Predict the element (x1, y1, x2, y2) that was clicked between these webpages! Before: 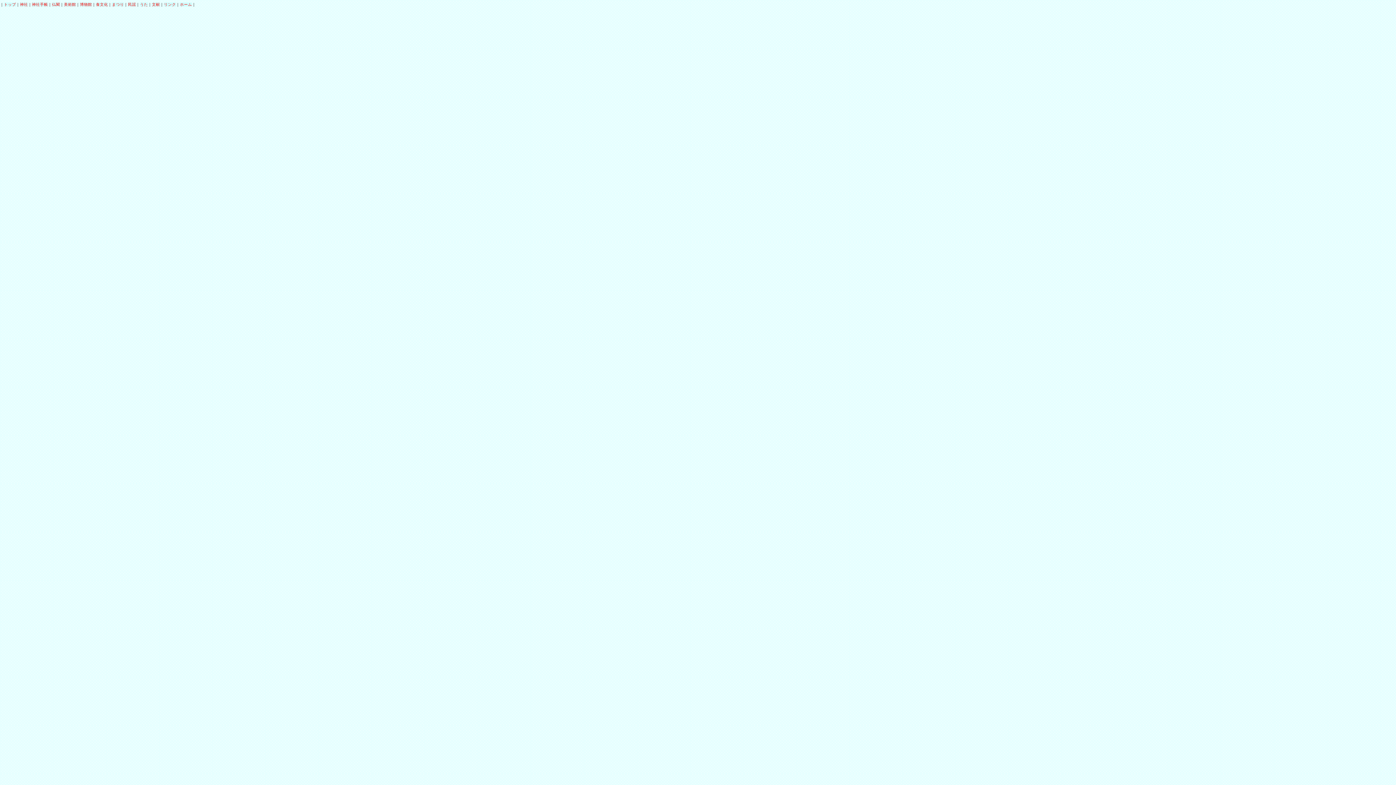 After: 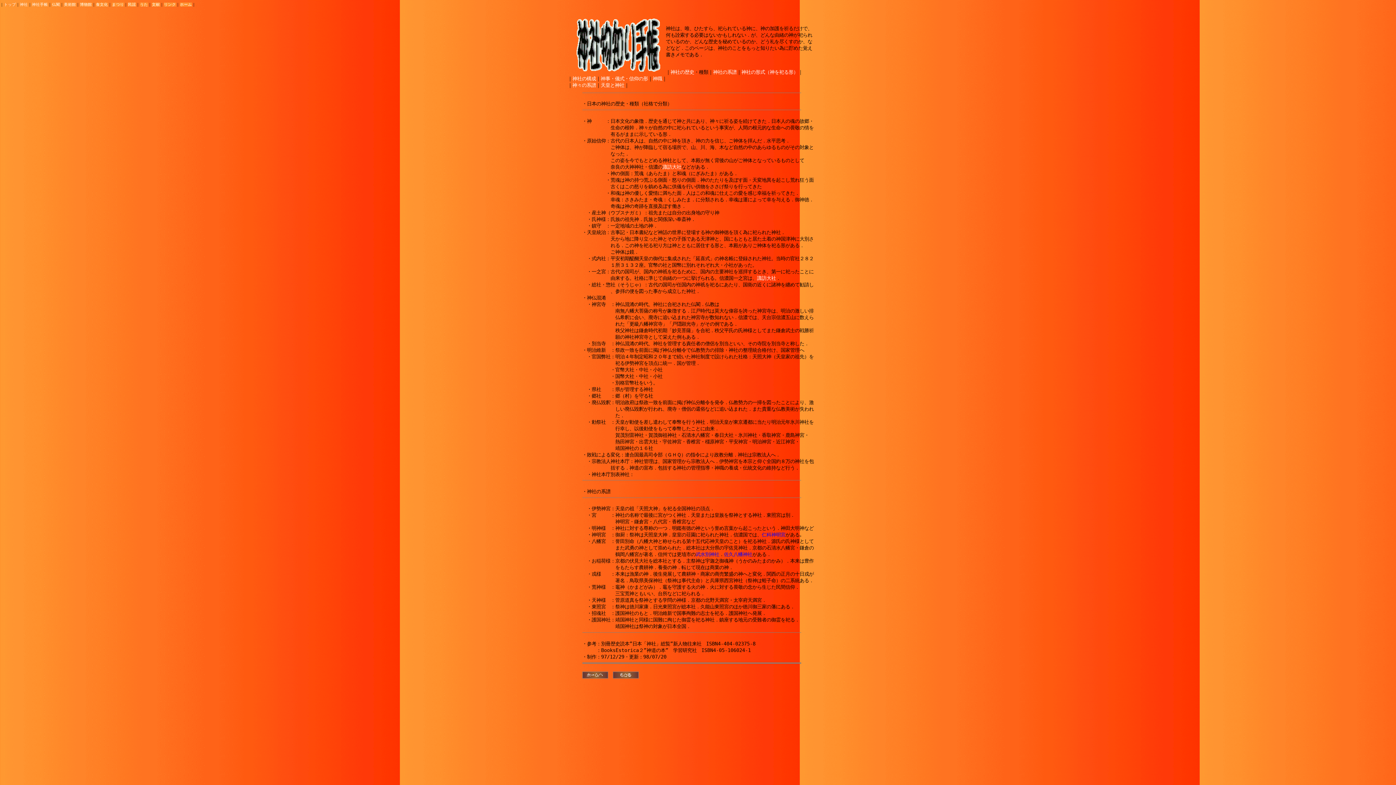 Action: bbox: (32, 2, 48, 6) label: 神社手帳